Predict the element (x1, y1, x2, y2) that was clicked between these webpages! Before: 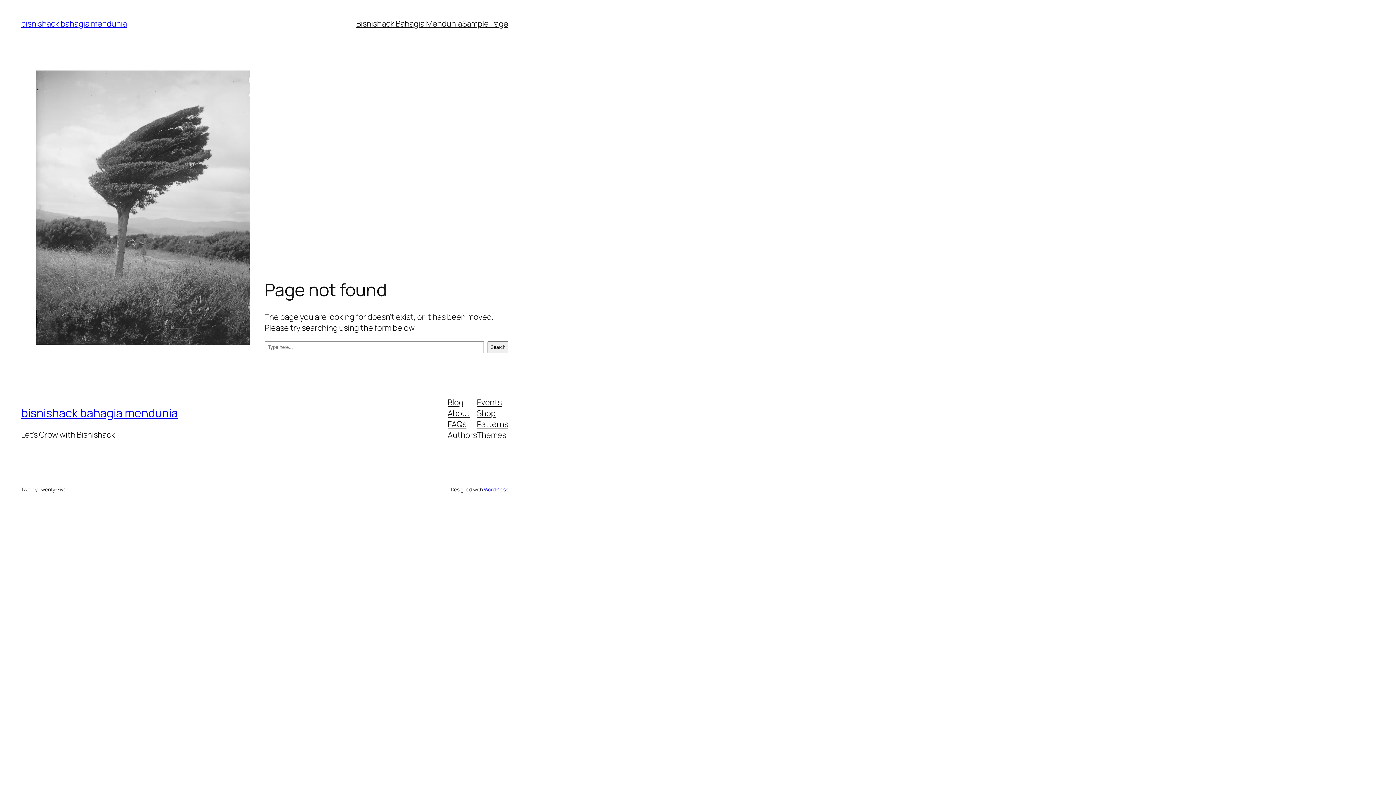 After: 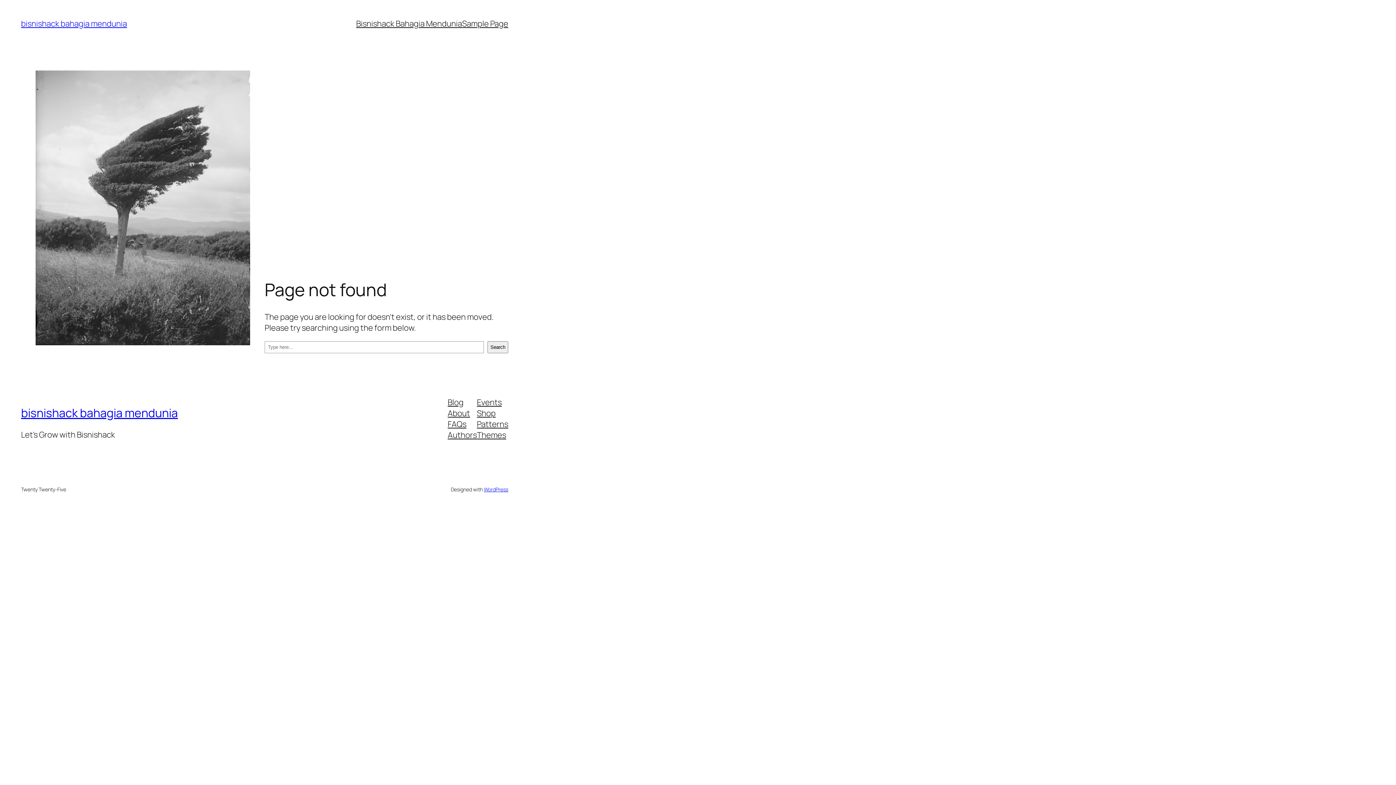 Action: label: Shop bbox: (477, 407, 495, 418)